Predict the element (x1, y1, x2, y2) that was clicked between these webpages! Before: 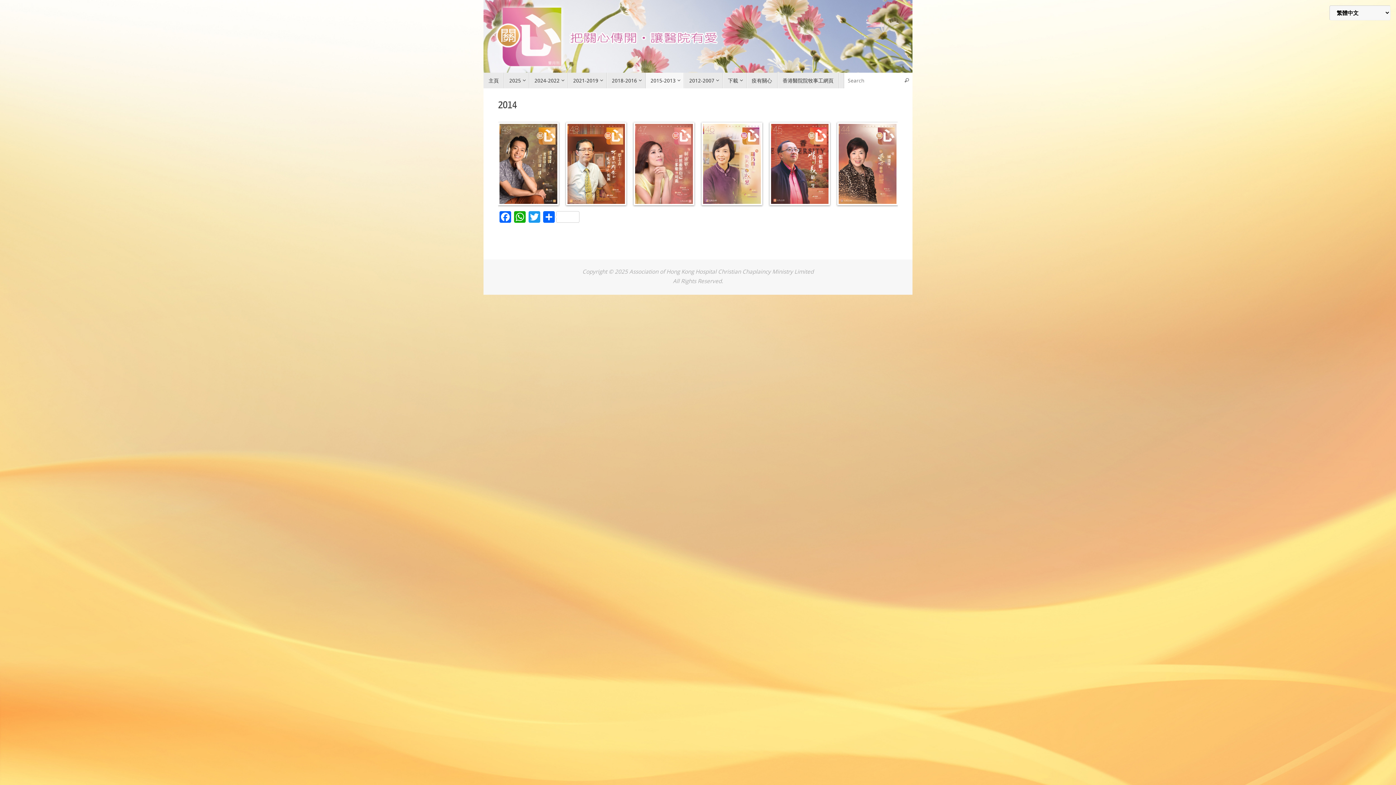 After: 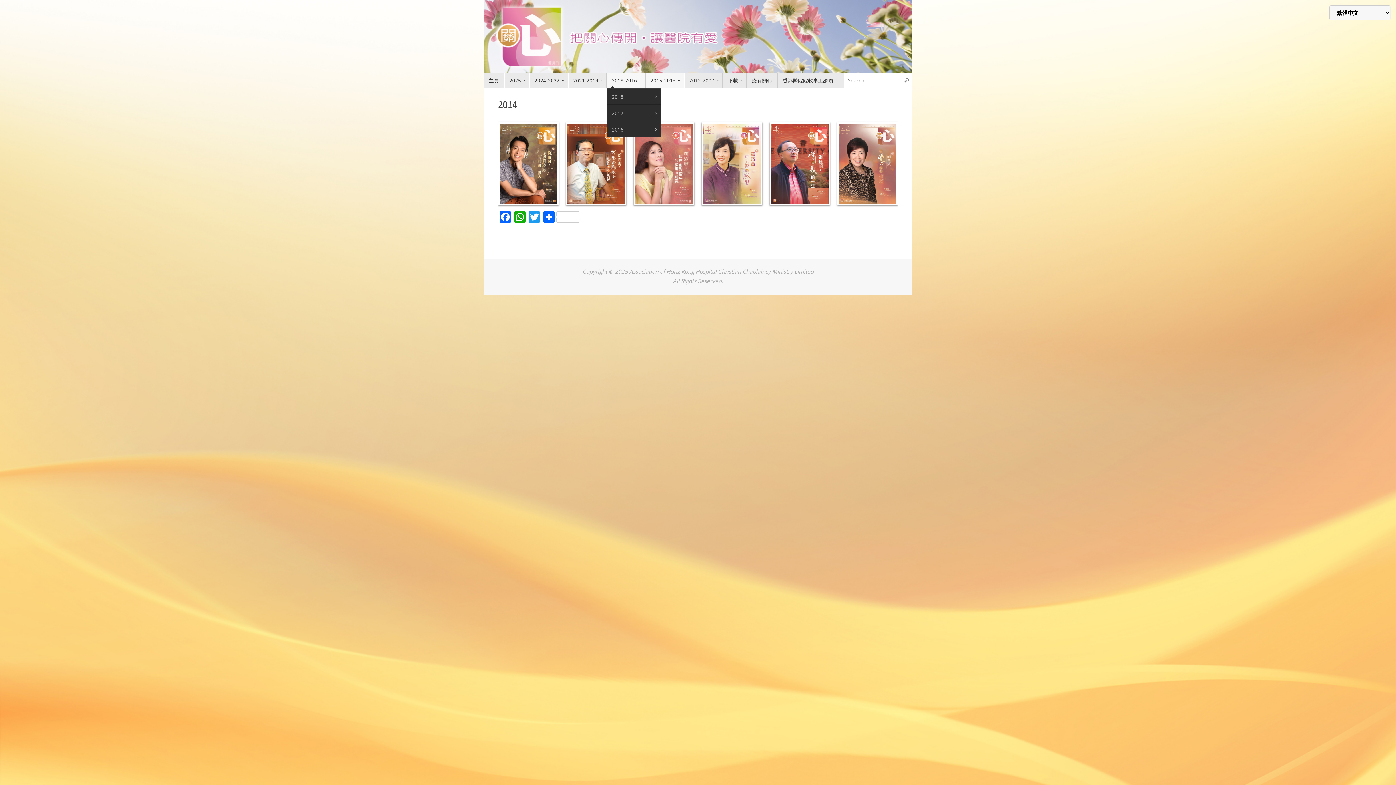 Action: label: 2018-2016 bbox: (606, 72, 645, 88)